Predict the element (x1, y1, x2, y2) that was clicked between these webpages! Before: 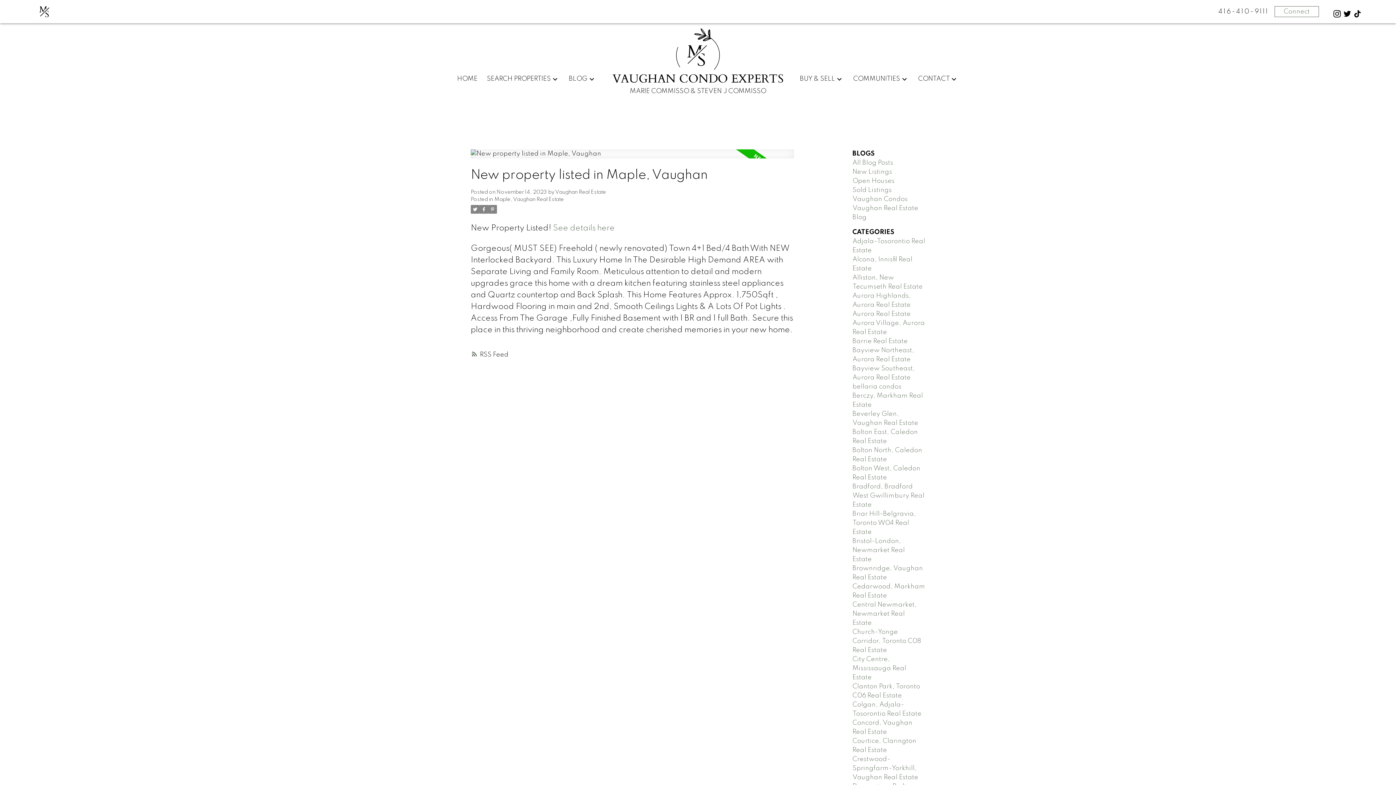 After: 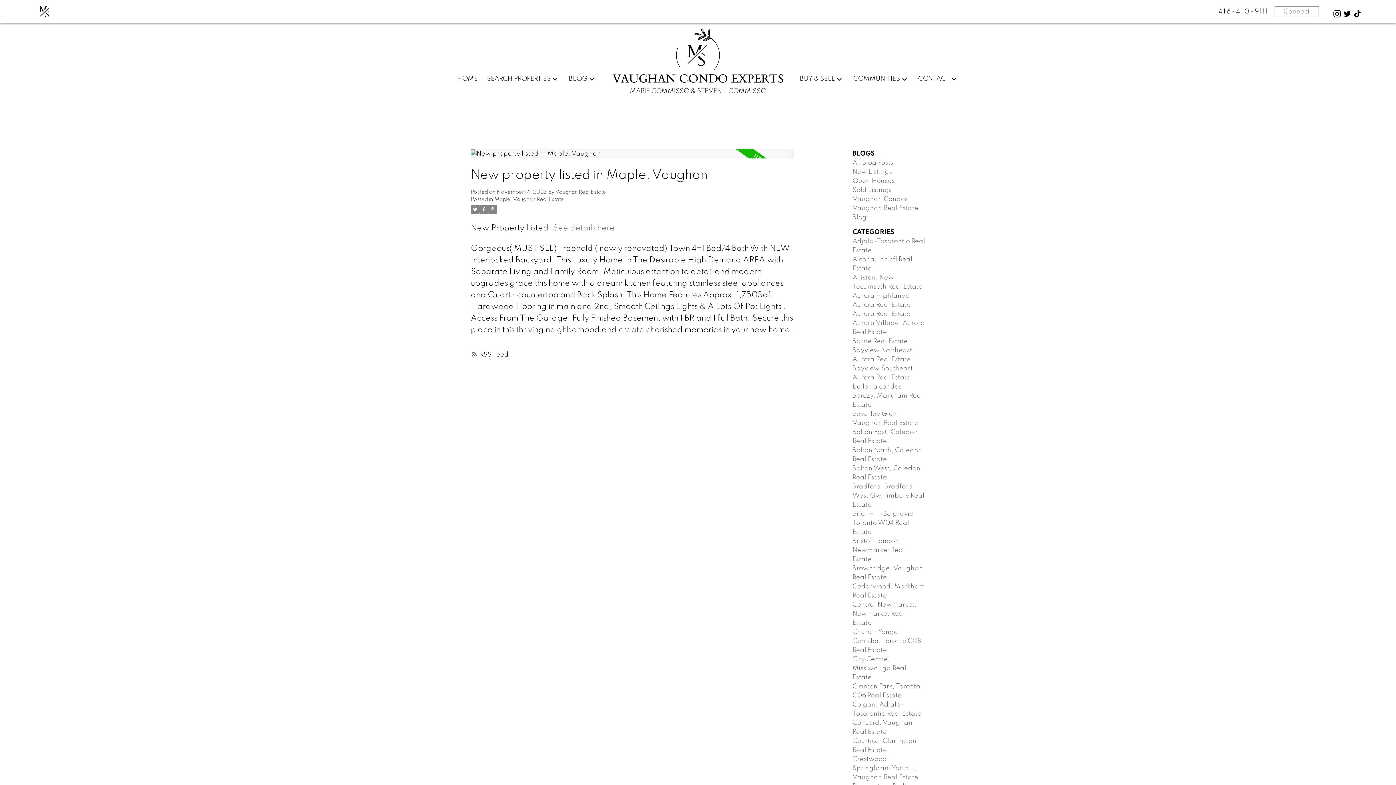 Action: bbox: (488, 205, 497, 213)